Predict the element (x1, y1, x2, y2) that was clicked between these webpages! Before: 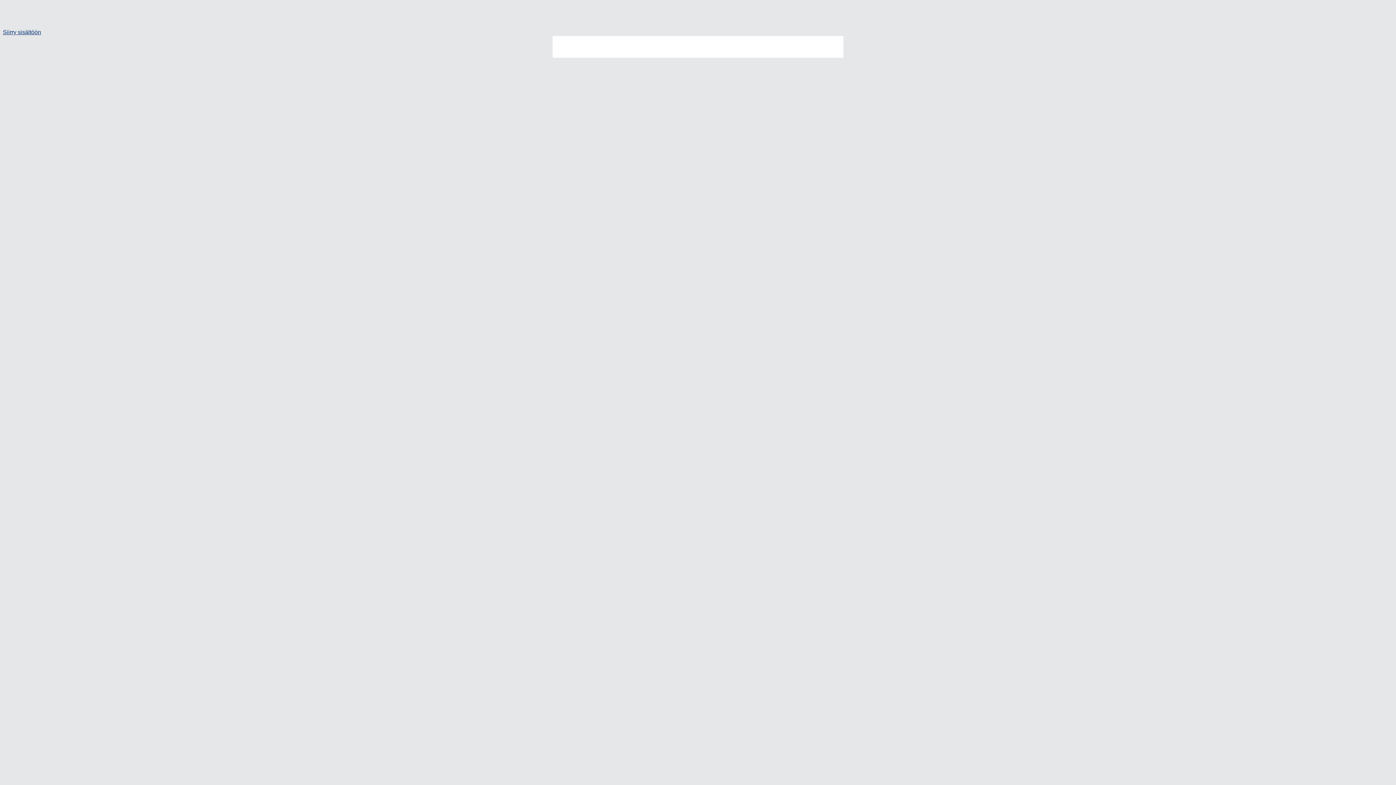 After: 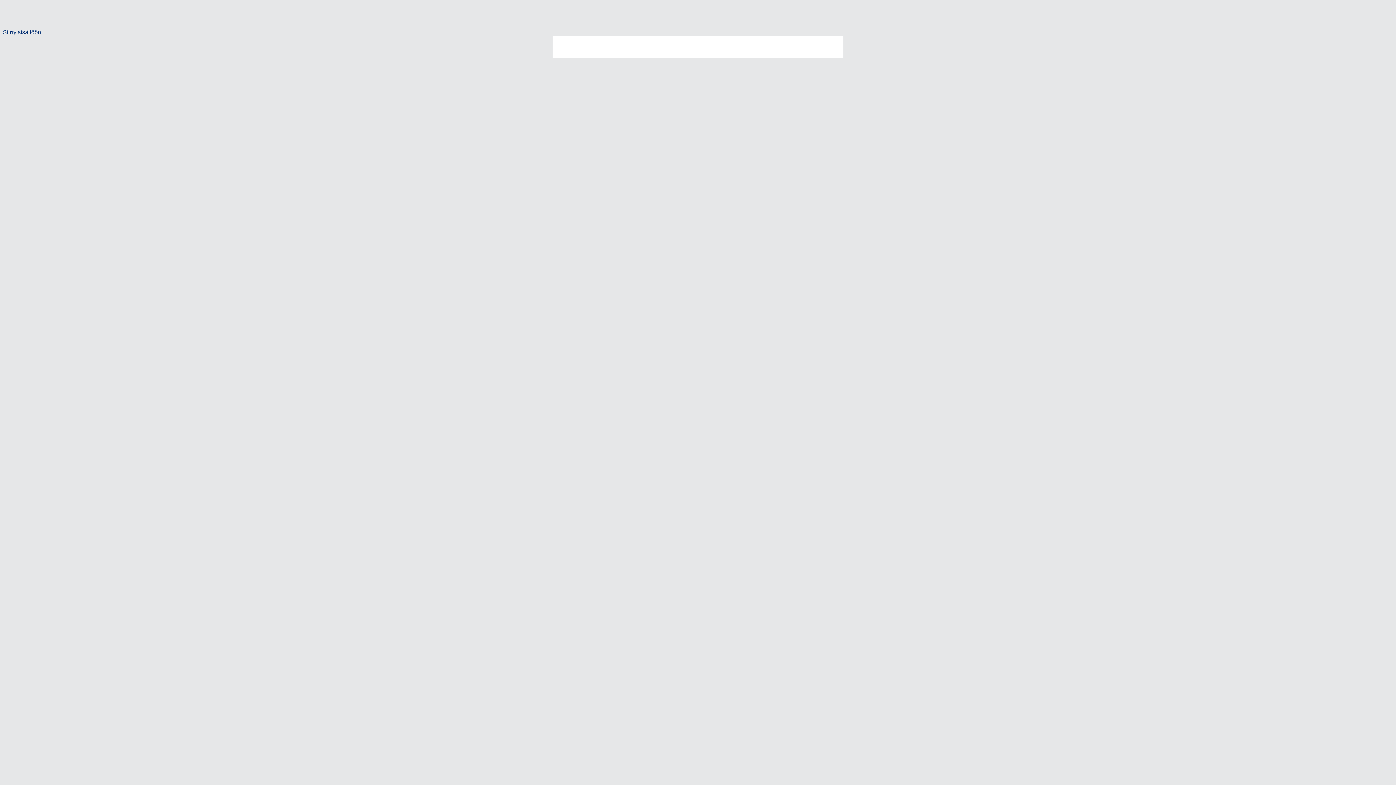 Action: bbox: (2, 29, 41, 35) label: Siirry sisältöön